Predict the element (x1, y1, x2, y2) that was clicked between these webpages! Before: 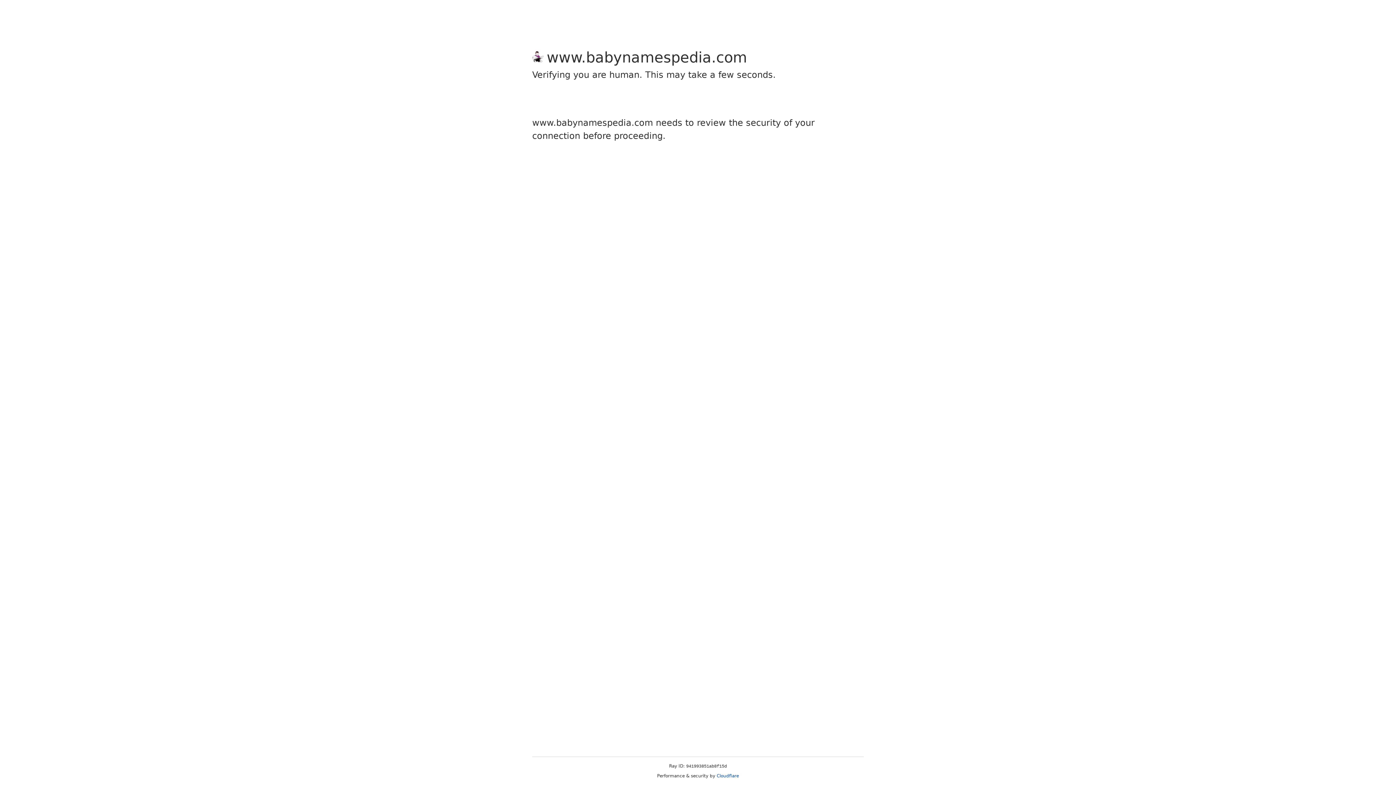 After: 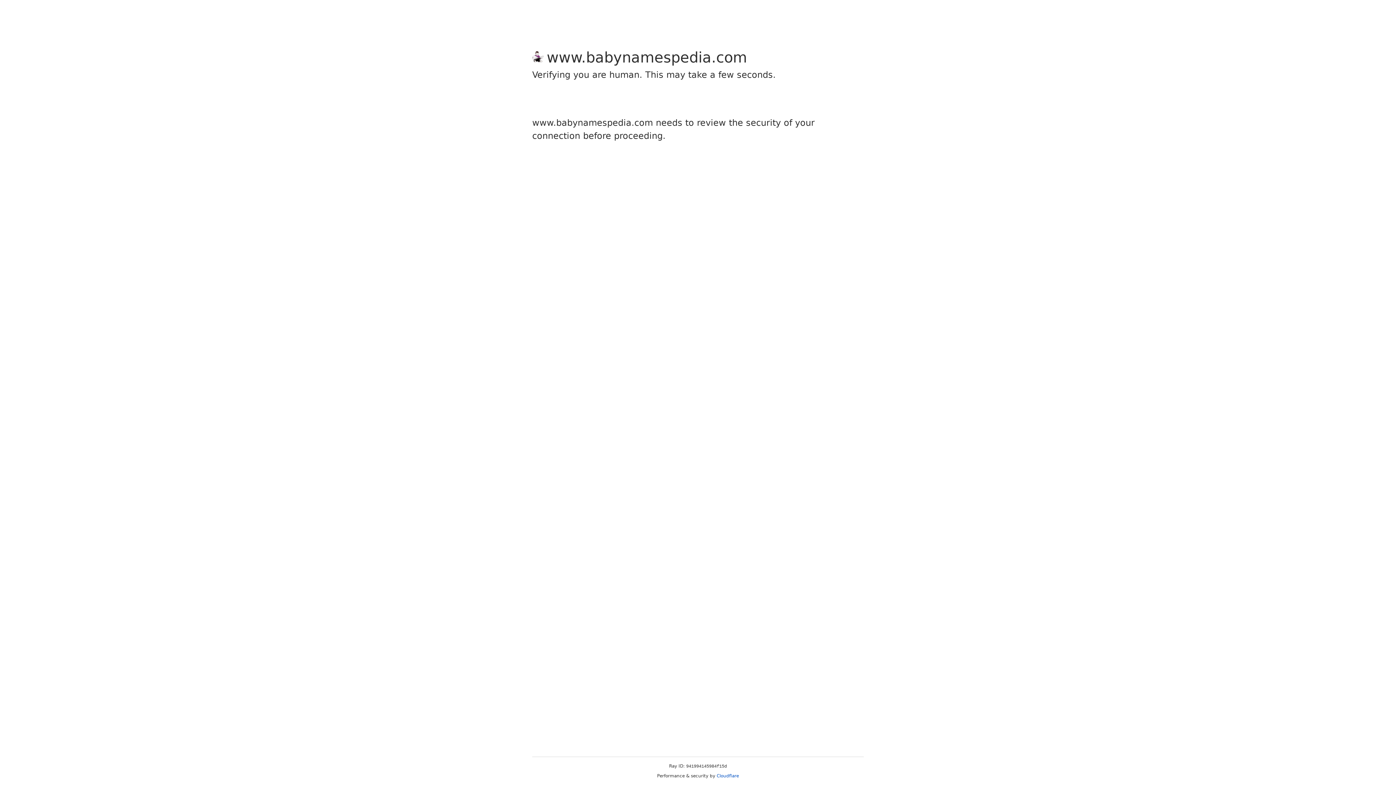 Action: label: Cloudflare bbox: (716, 773, 739, 778)